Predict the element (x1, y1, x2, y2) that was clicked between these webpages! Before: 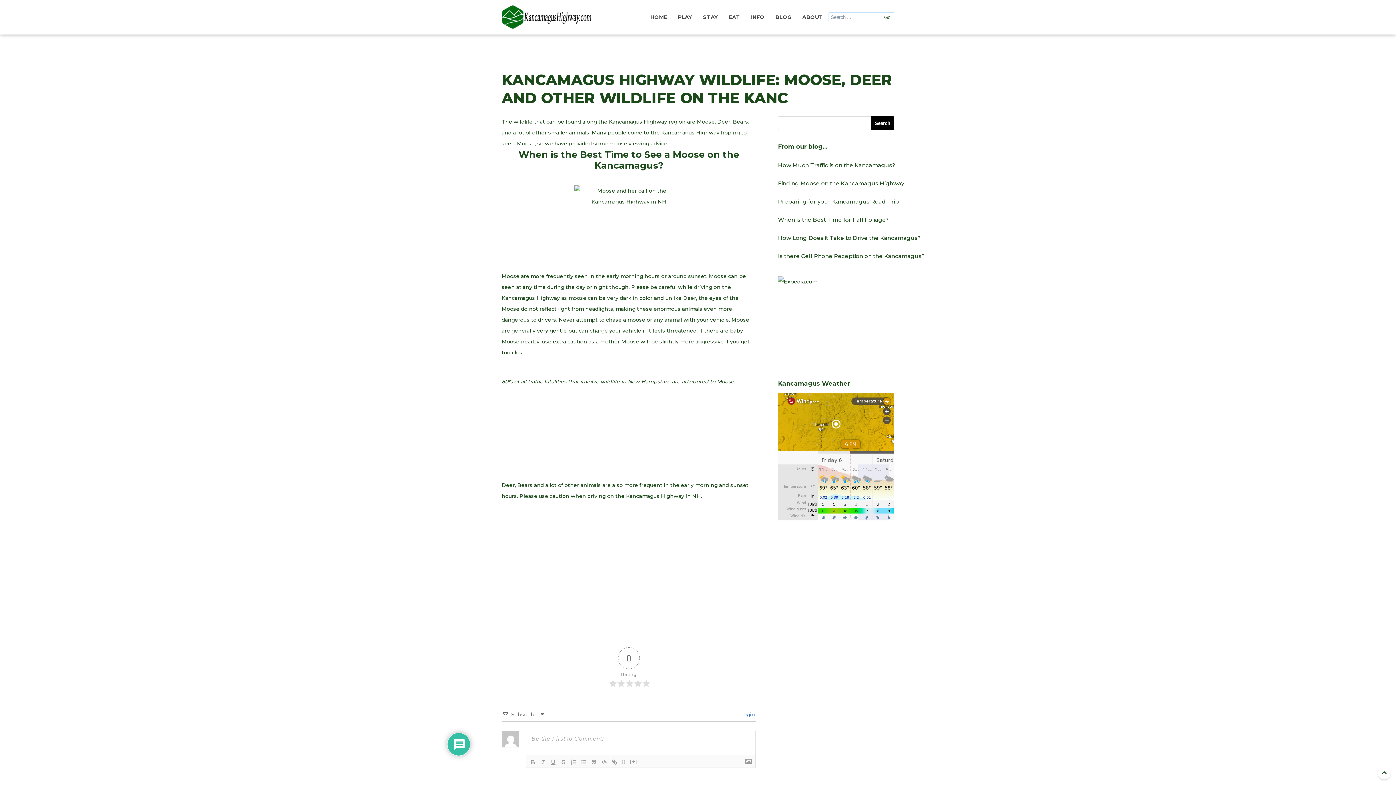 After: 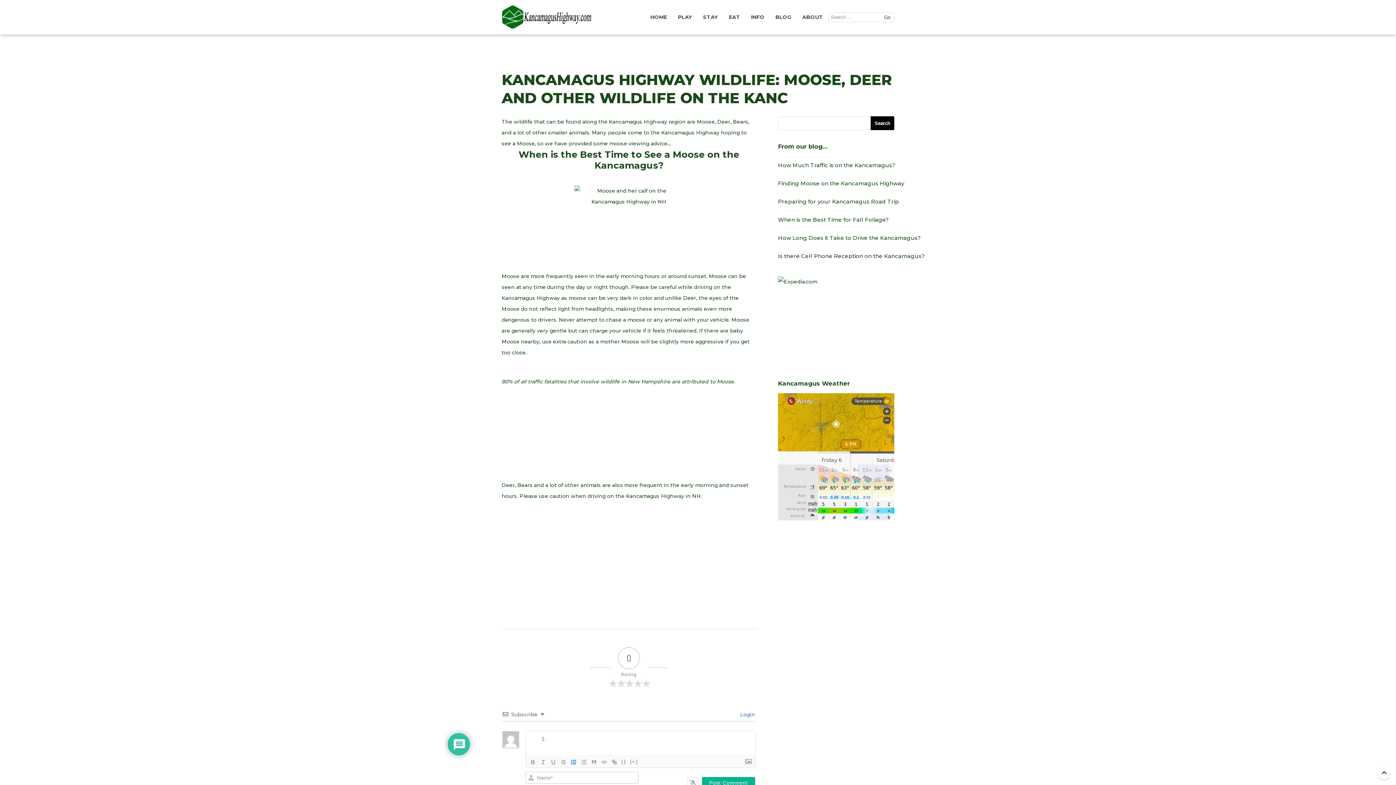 Action: bbox: (568, 758, 578, 766)